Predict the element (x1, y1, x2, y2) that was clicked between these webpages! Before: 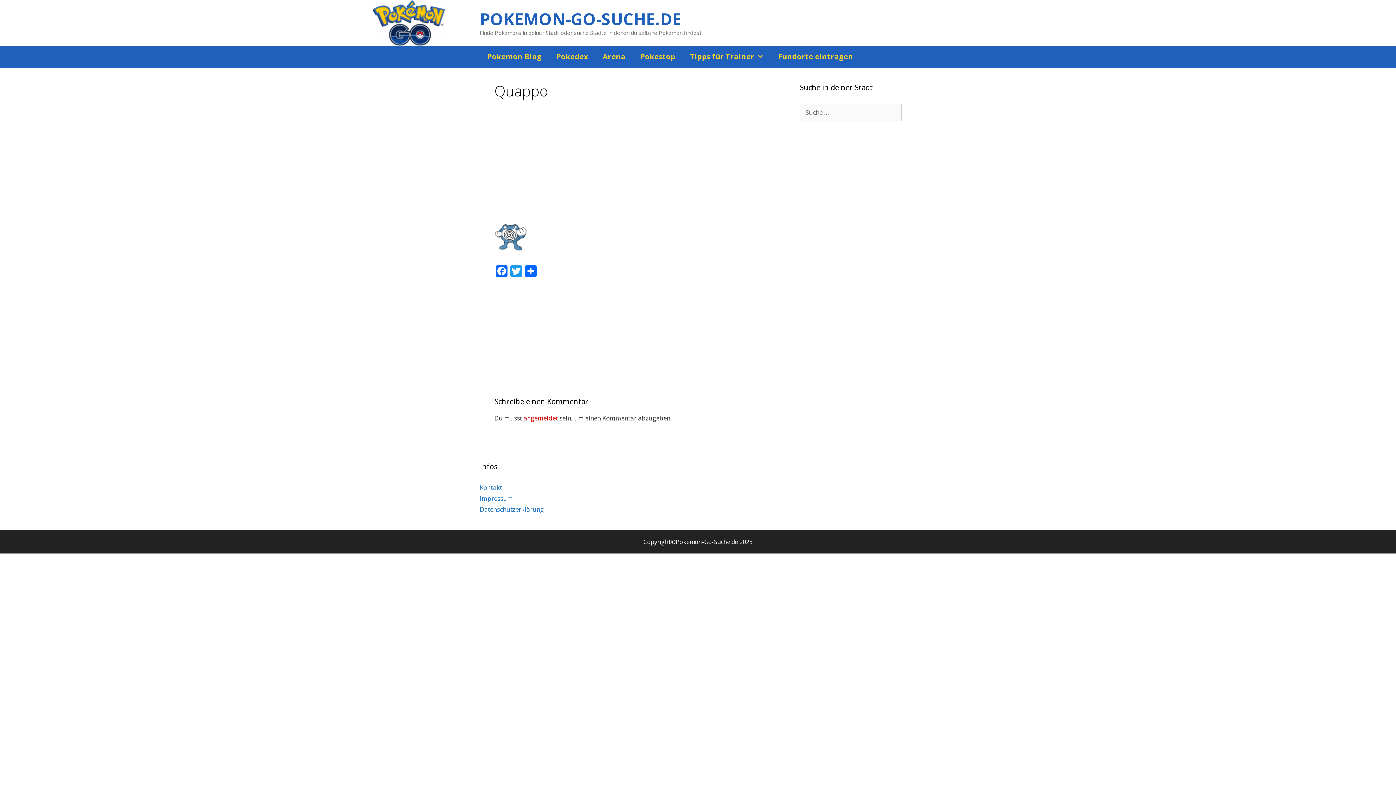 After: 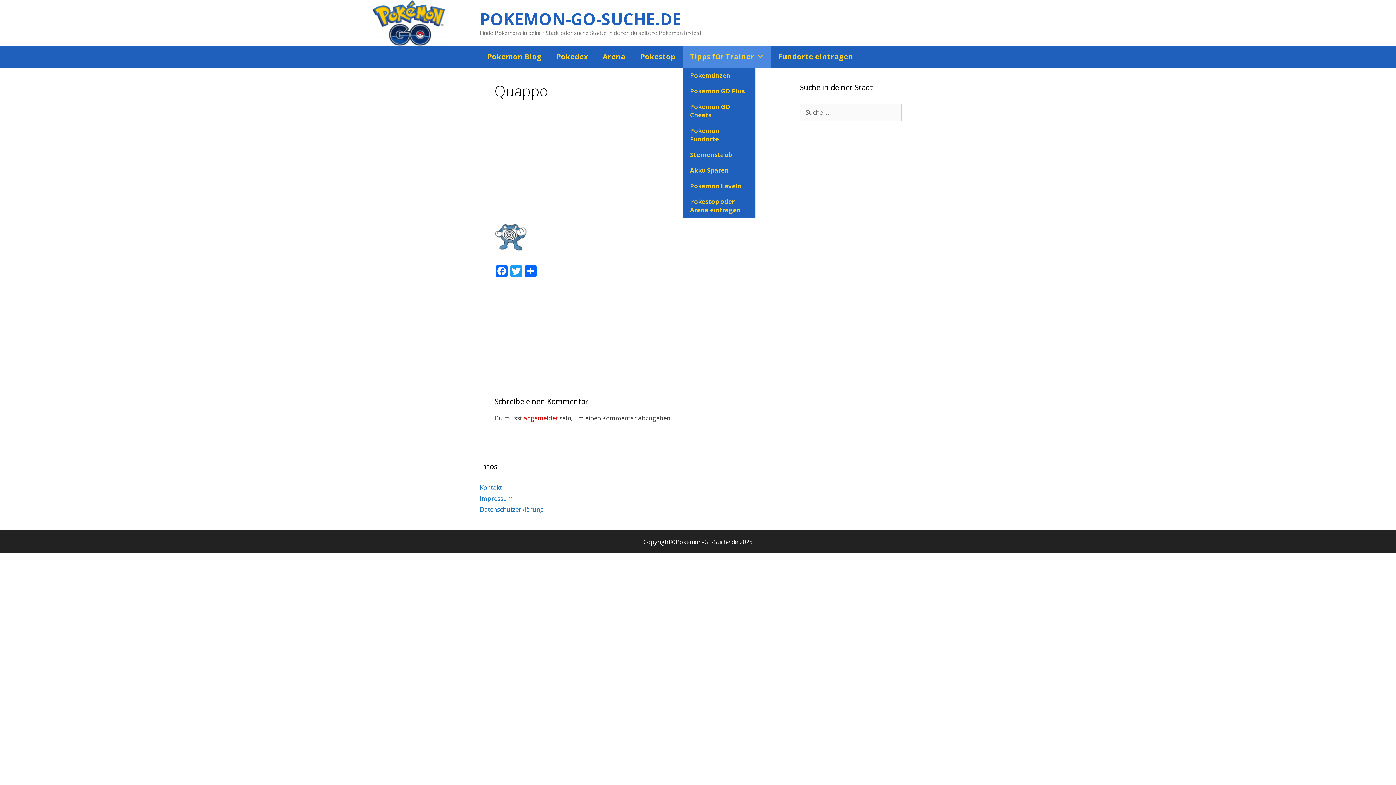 Action: label: Tipps für Trainer bbox: (682, 45, 771, 67)